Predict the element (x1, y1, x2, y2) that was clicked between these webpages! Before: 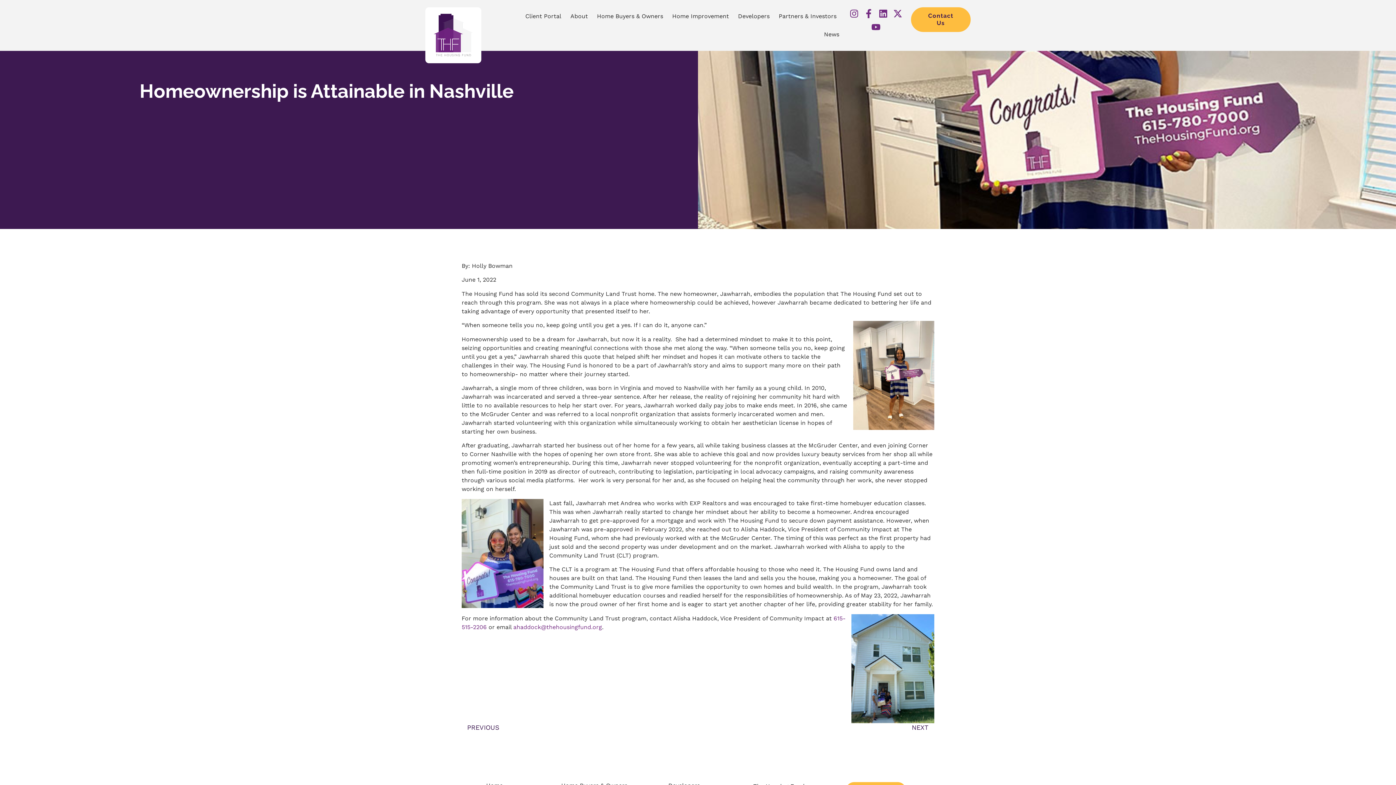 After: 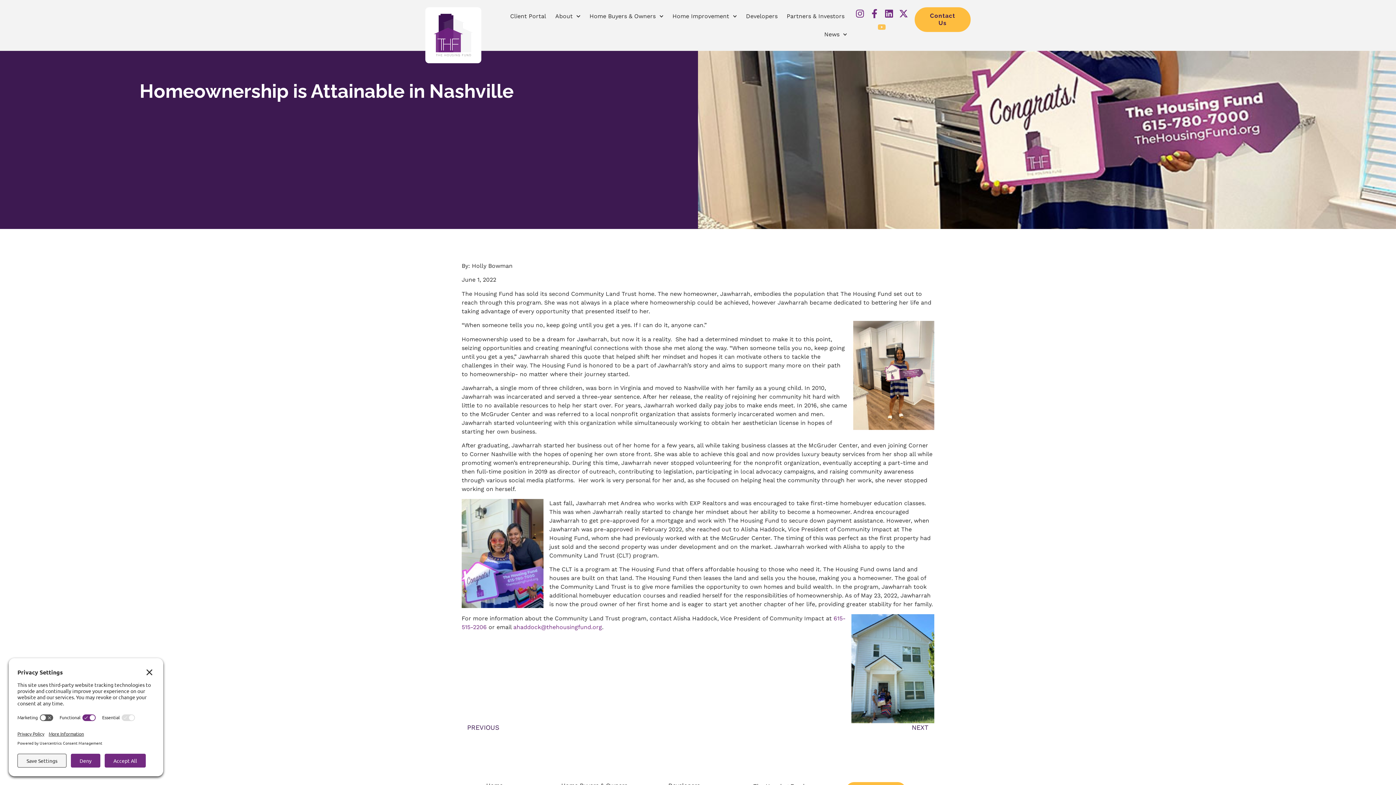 Action: label: Youtube bbox: (869, 20, 882, 33)